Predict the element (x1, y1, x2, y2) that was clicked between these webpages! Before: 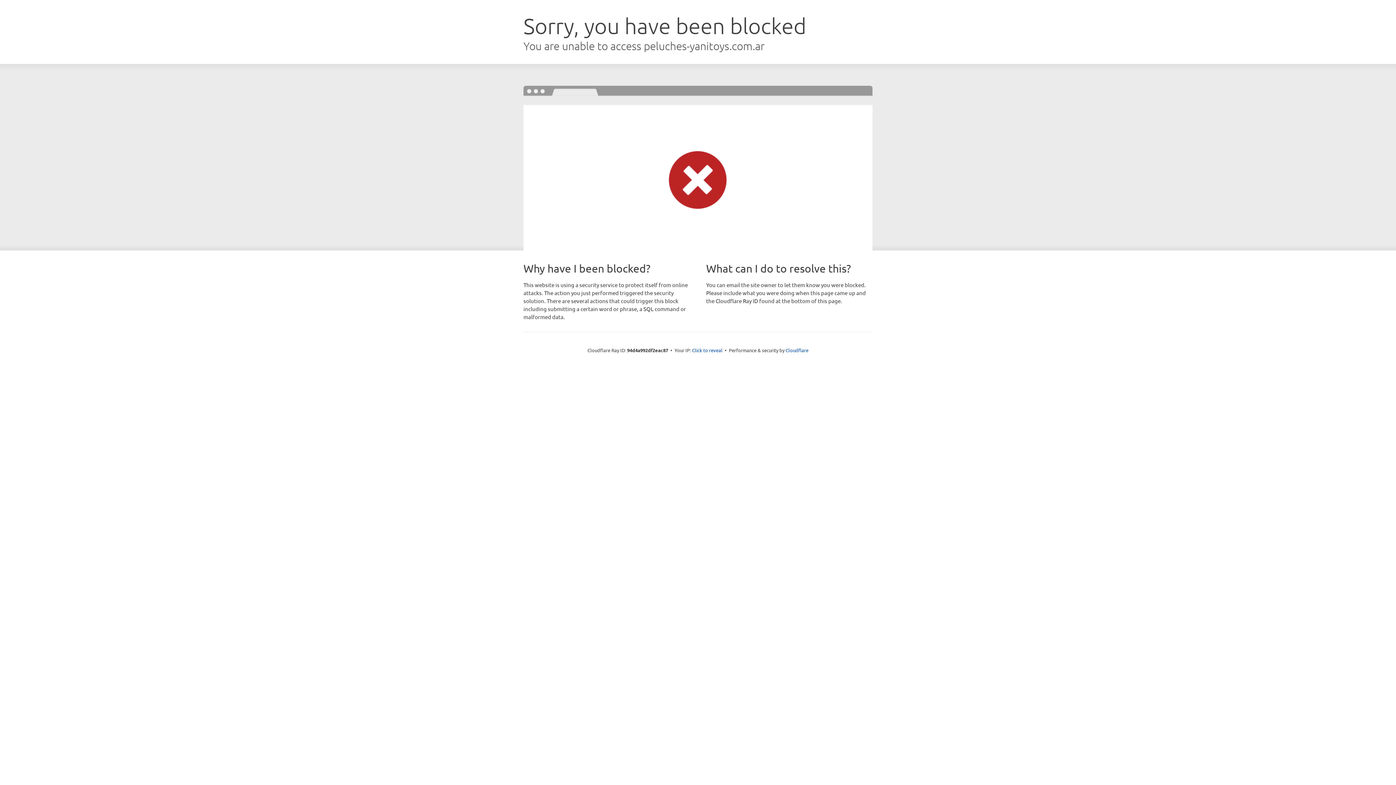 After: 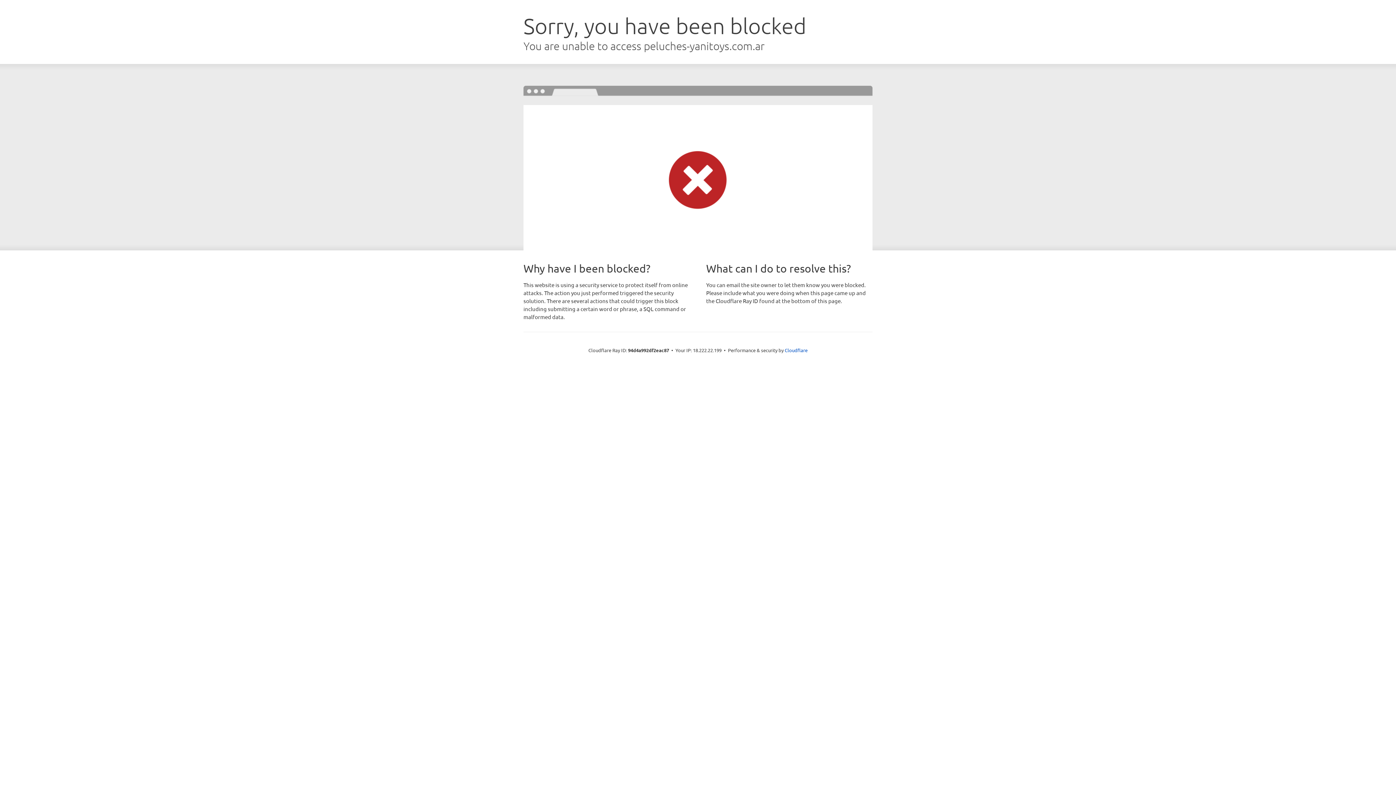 Action: bbox: (692, 346, 722, 353) label: Click to reveal